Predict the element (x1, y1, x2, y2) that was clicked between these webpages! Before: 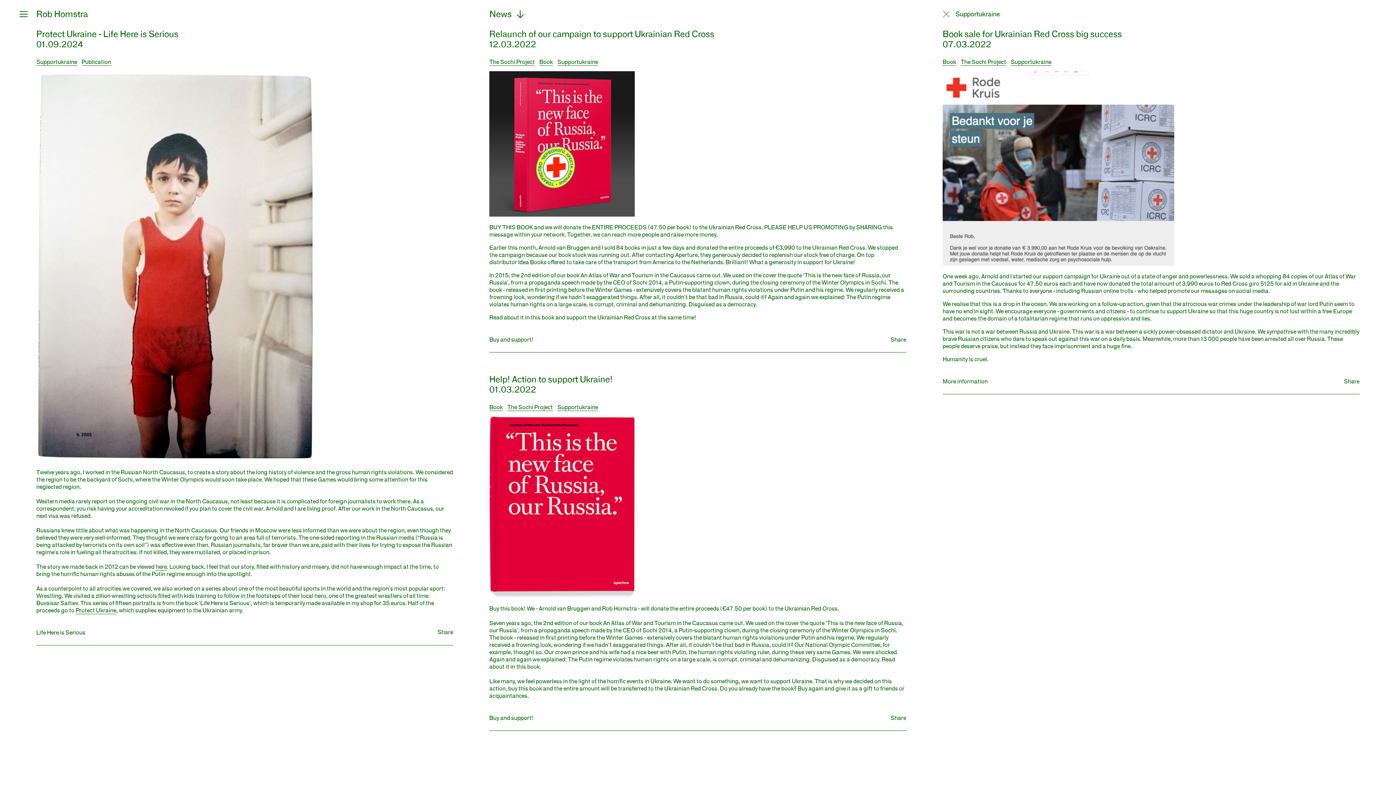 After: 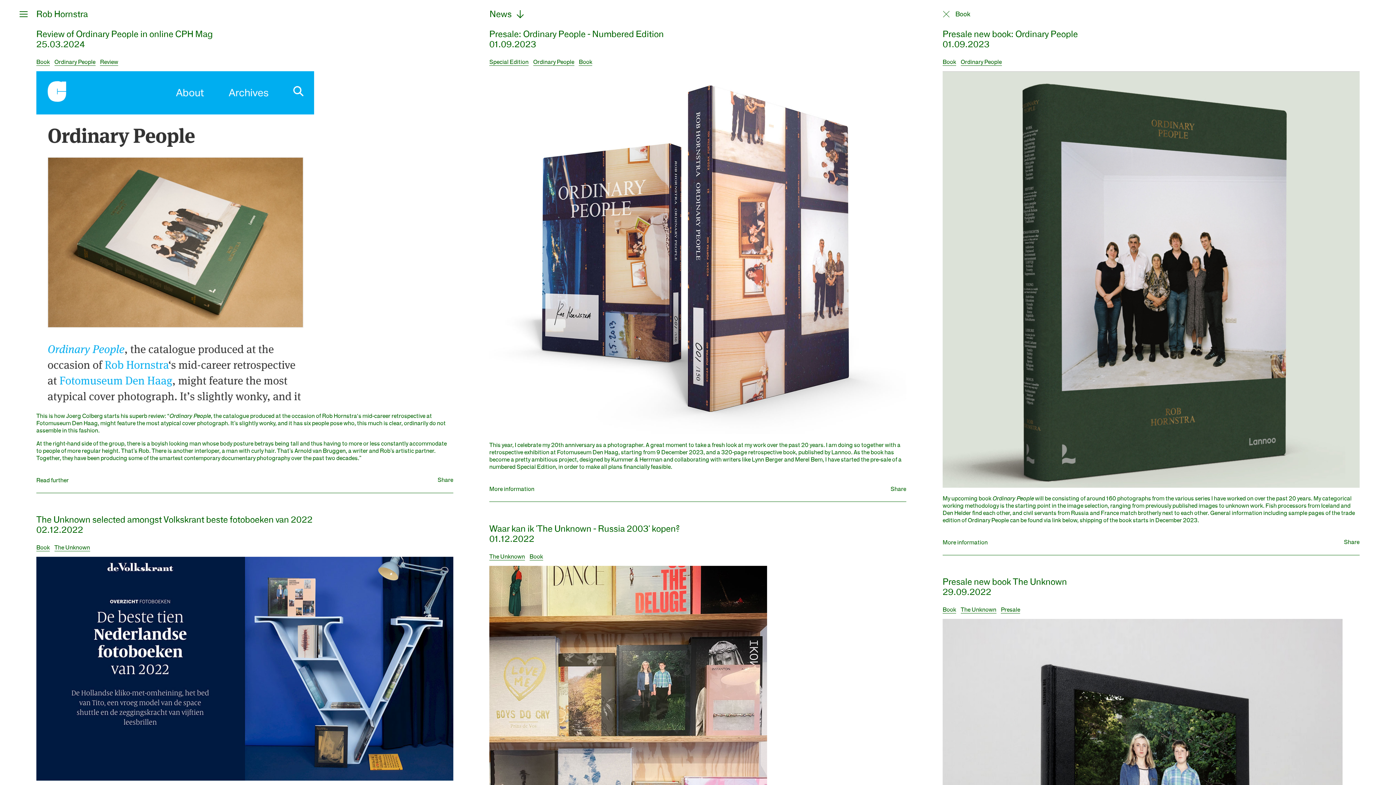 Action: bbox: (489, 404, 502, 411) label: Book